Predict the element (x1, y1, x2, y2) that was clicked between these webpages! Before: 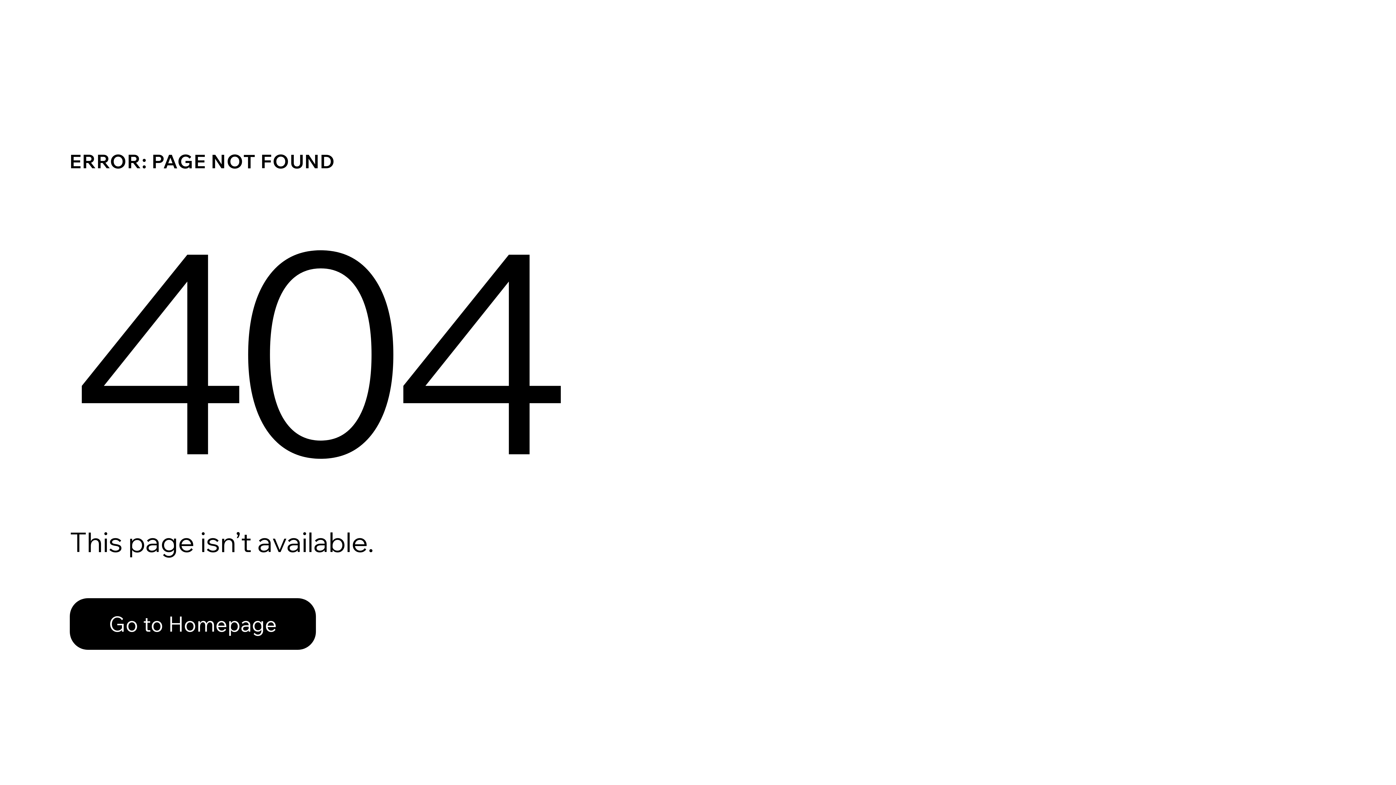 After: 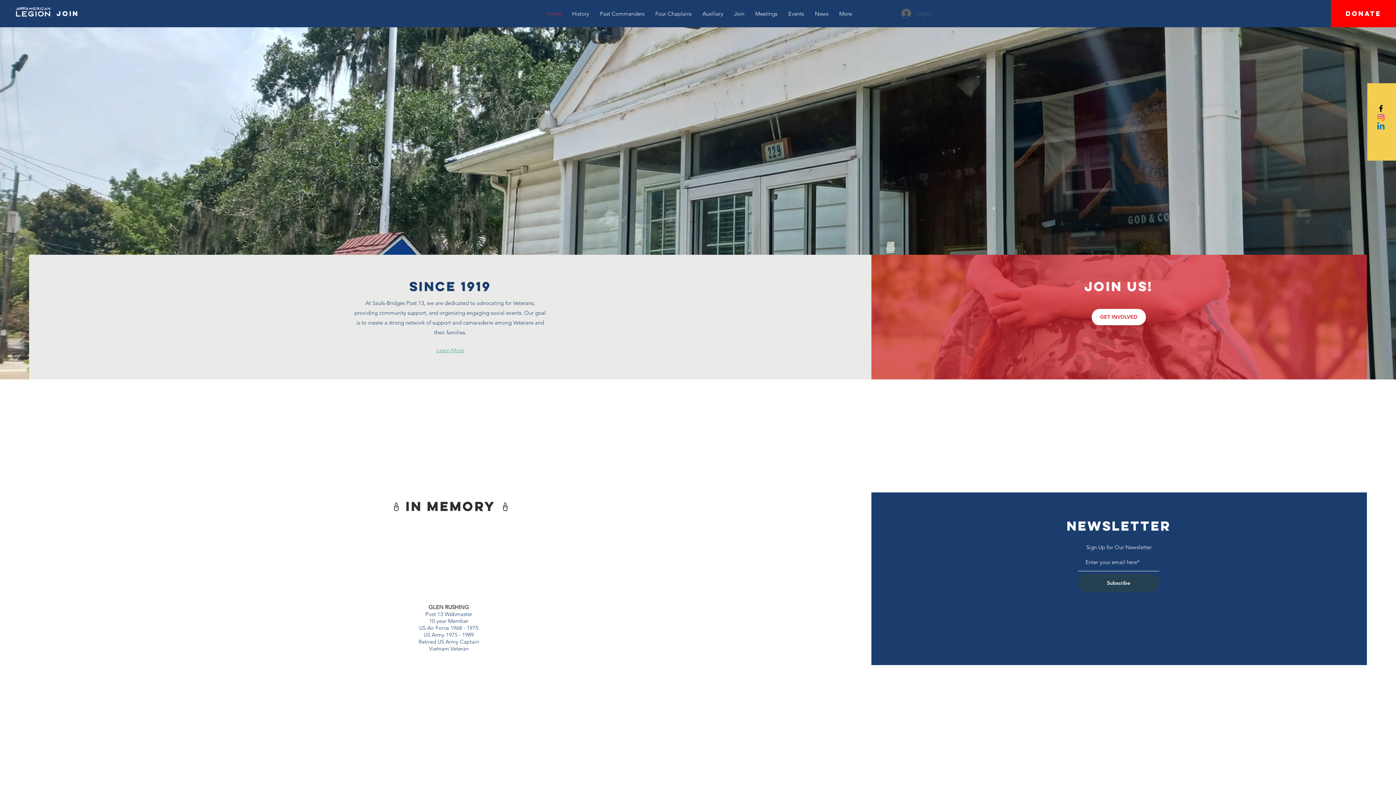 Action: bbox: (69, 598, 316, 650) label: Go to Homepage